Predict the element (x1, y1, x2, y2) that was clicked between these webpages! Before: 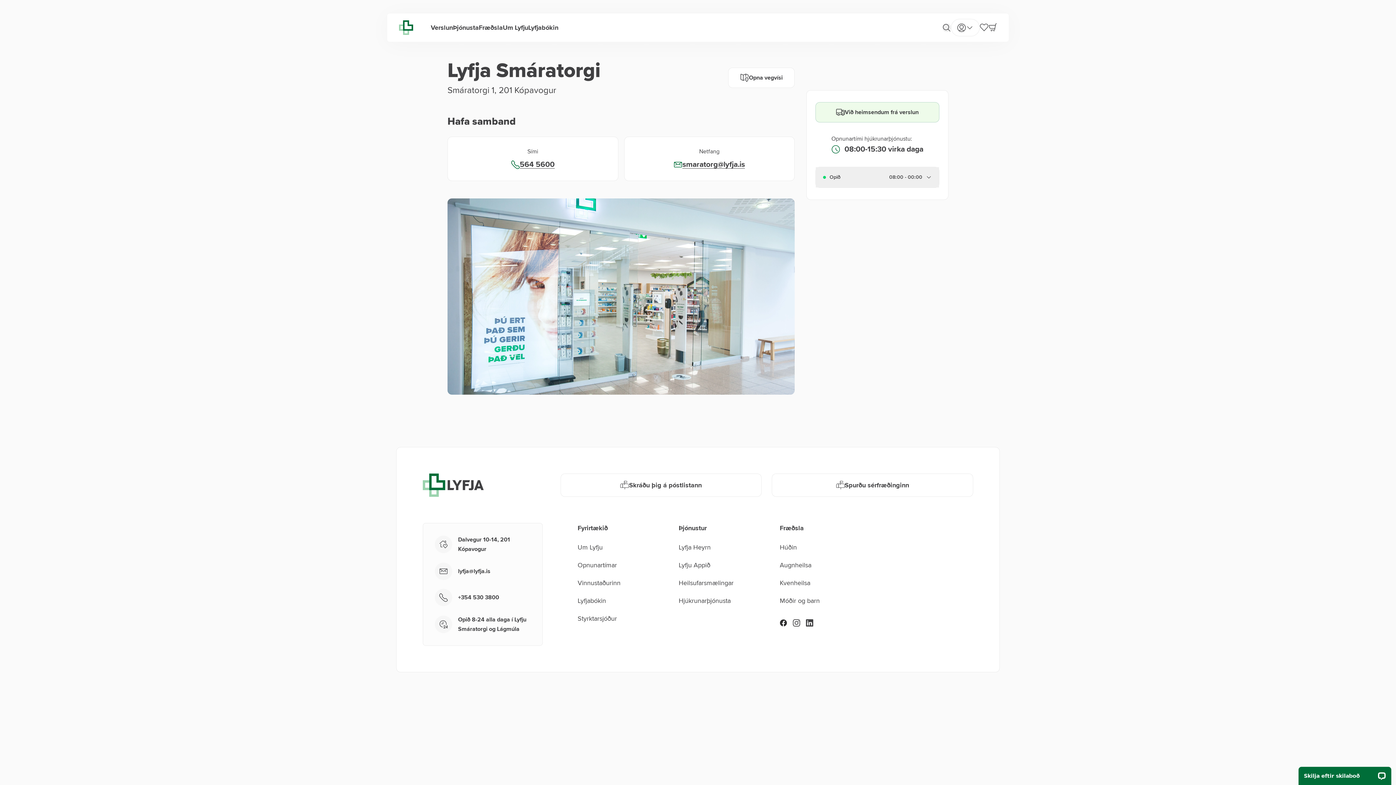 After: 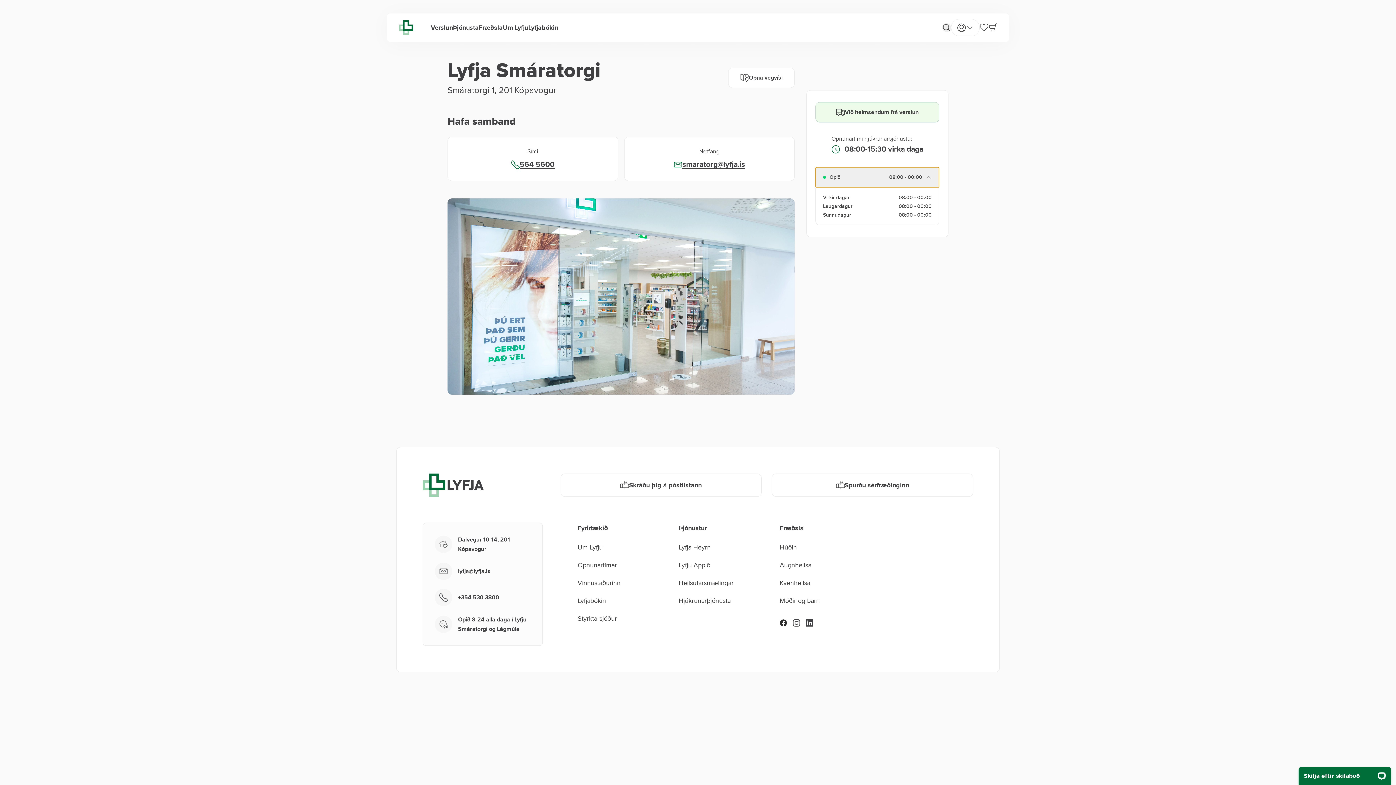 Action: label: Opið
08:00 - 00:00 bbox: (816, 167, 939, 187)